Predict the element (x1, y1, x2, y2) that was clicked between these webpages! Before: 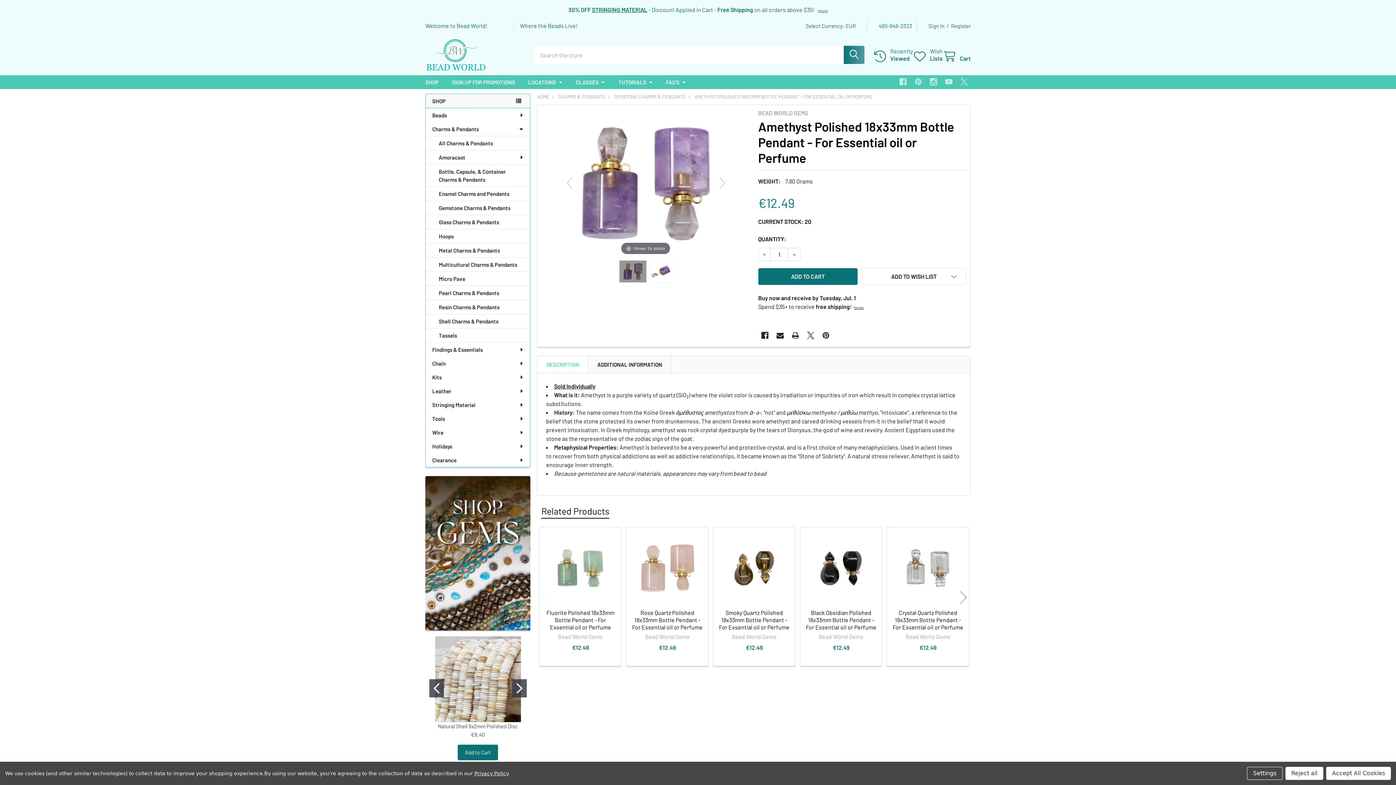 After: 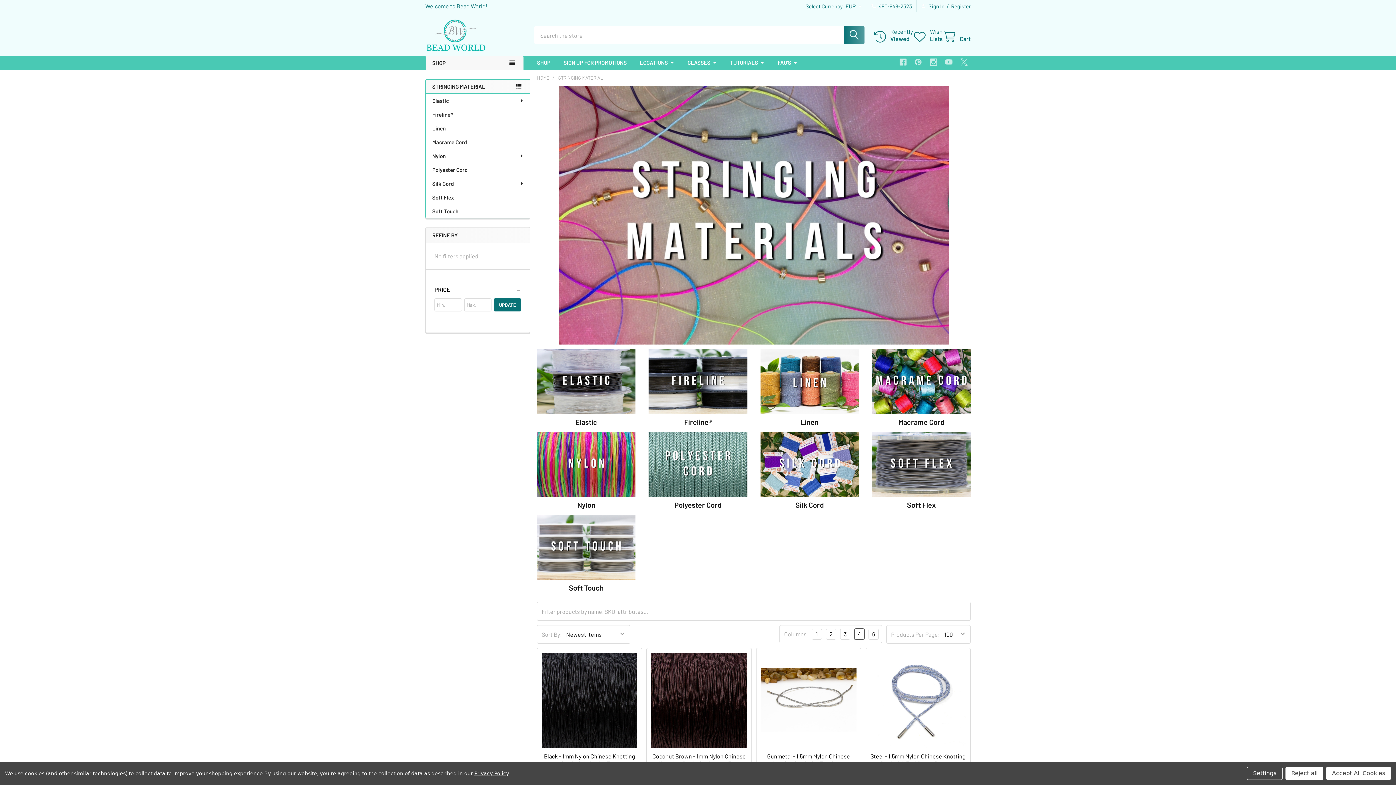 Action: label: STRINGING MATERIAL bbox: (592, 6, 647, 13)